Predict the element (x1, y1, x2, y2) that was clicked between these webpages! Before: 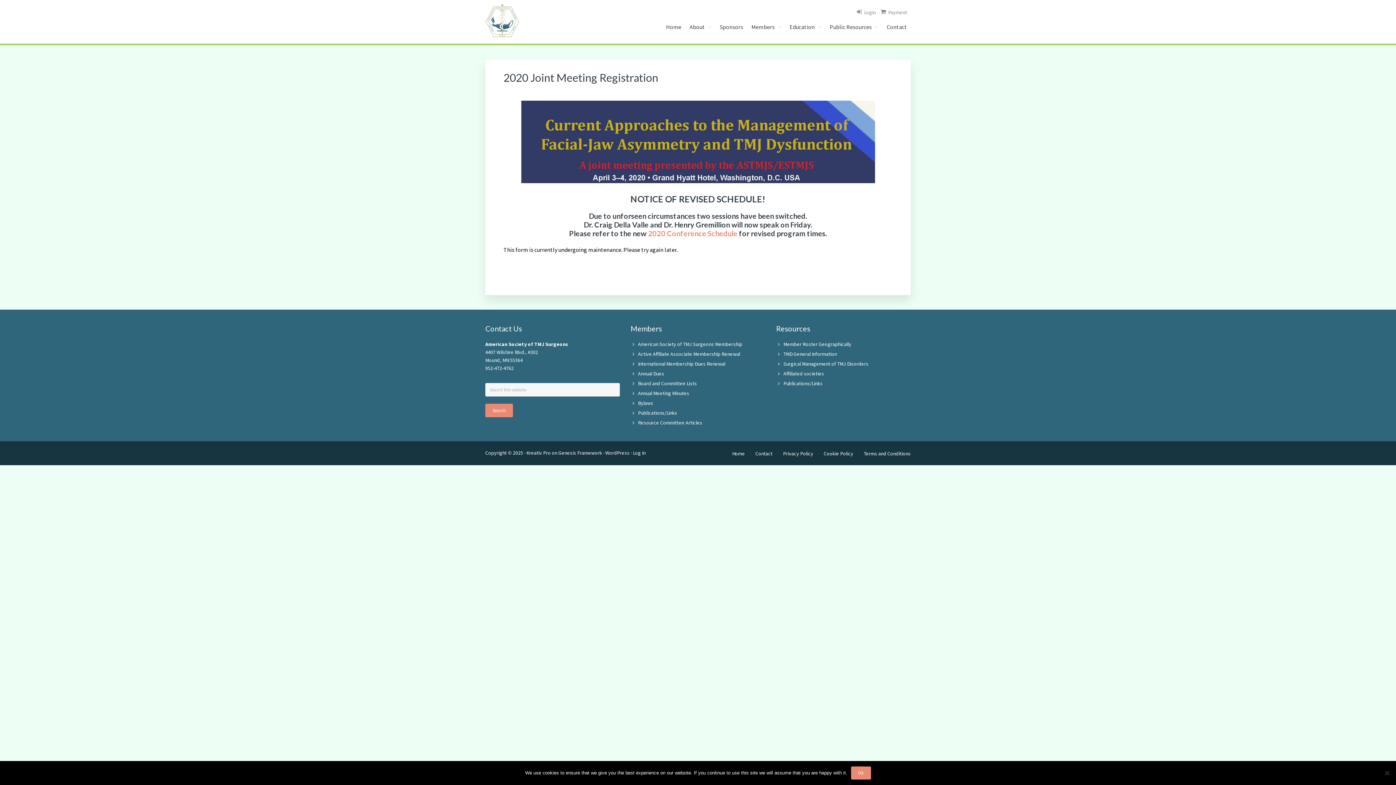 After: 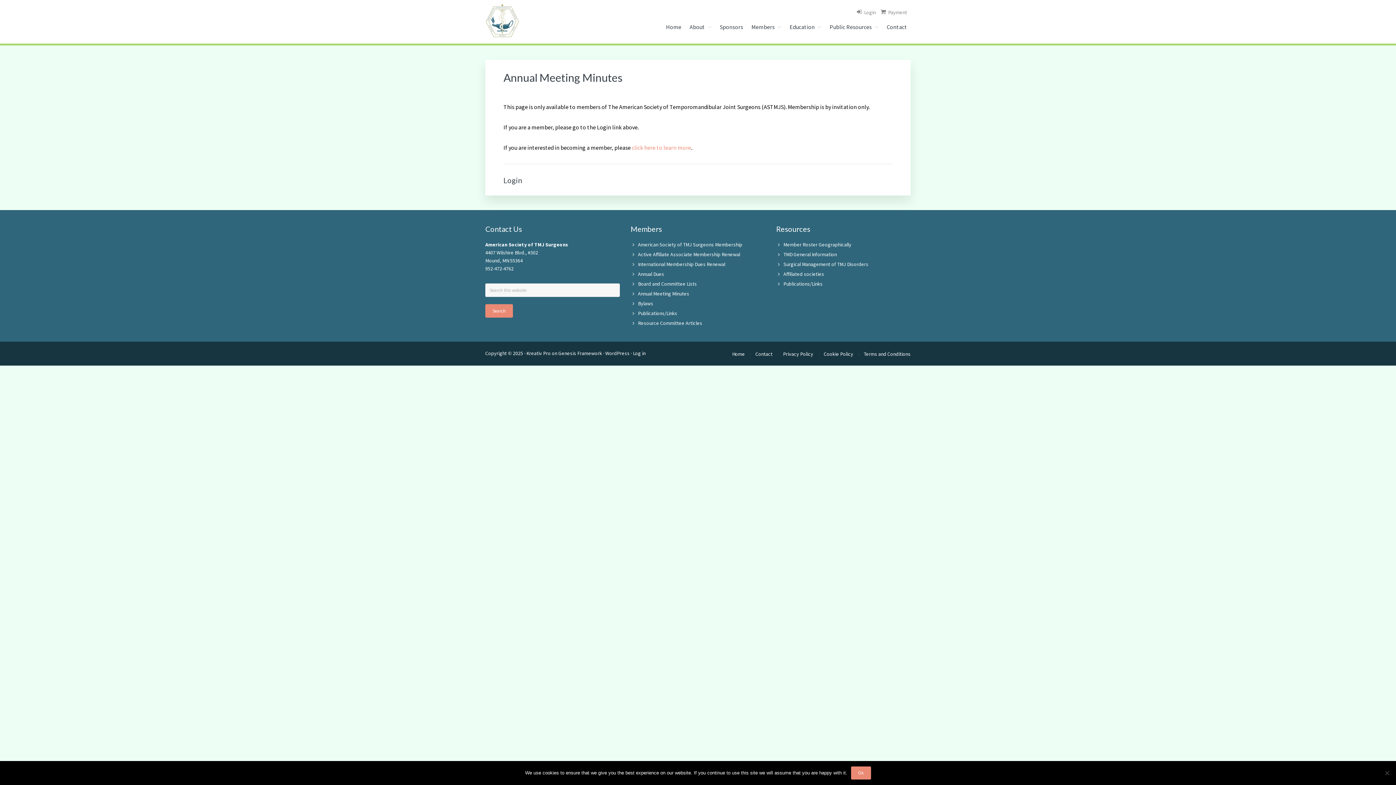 Action: label: Annual Meeting Minutes bbox: (638, 390, 689, 396)